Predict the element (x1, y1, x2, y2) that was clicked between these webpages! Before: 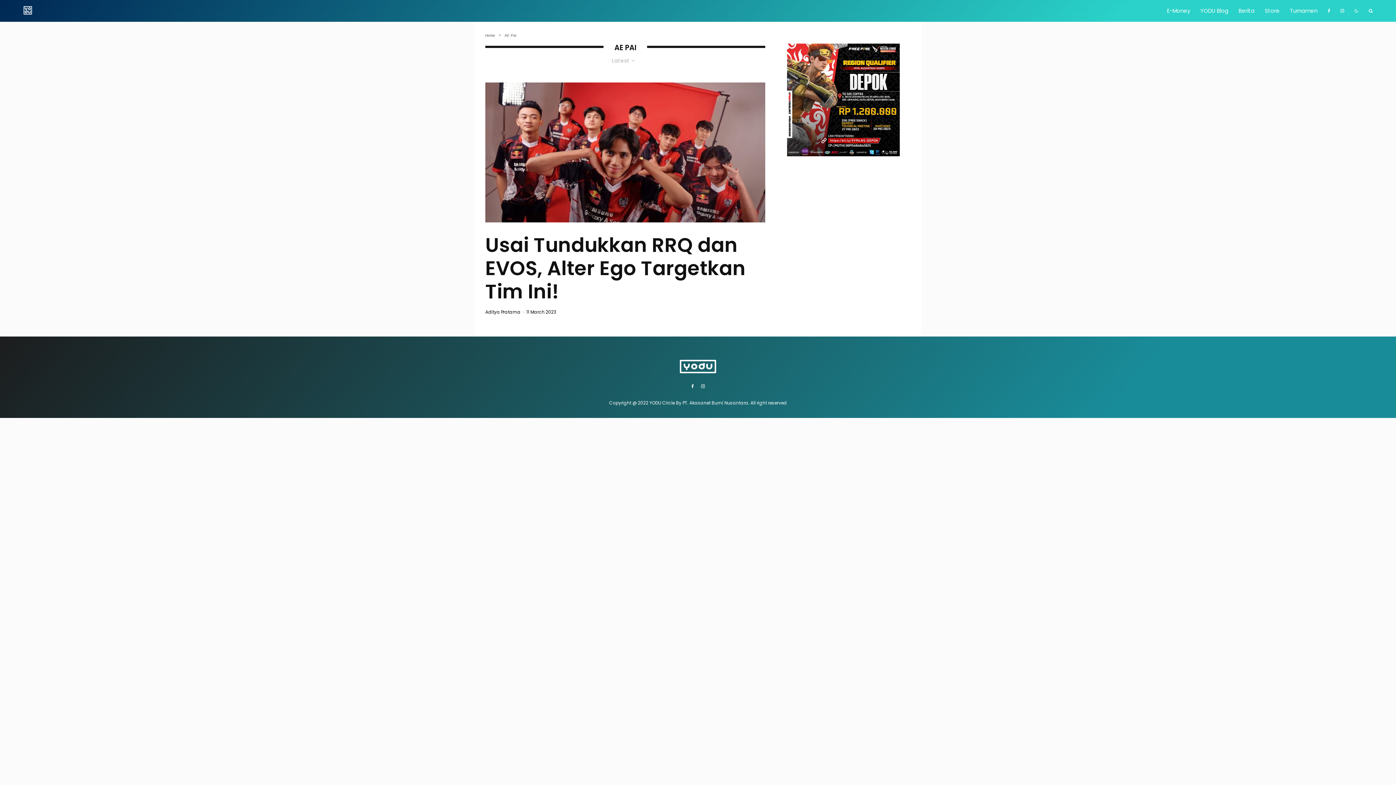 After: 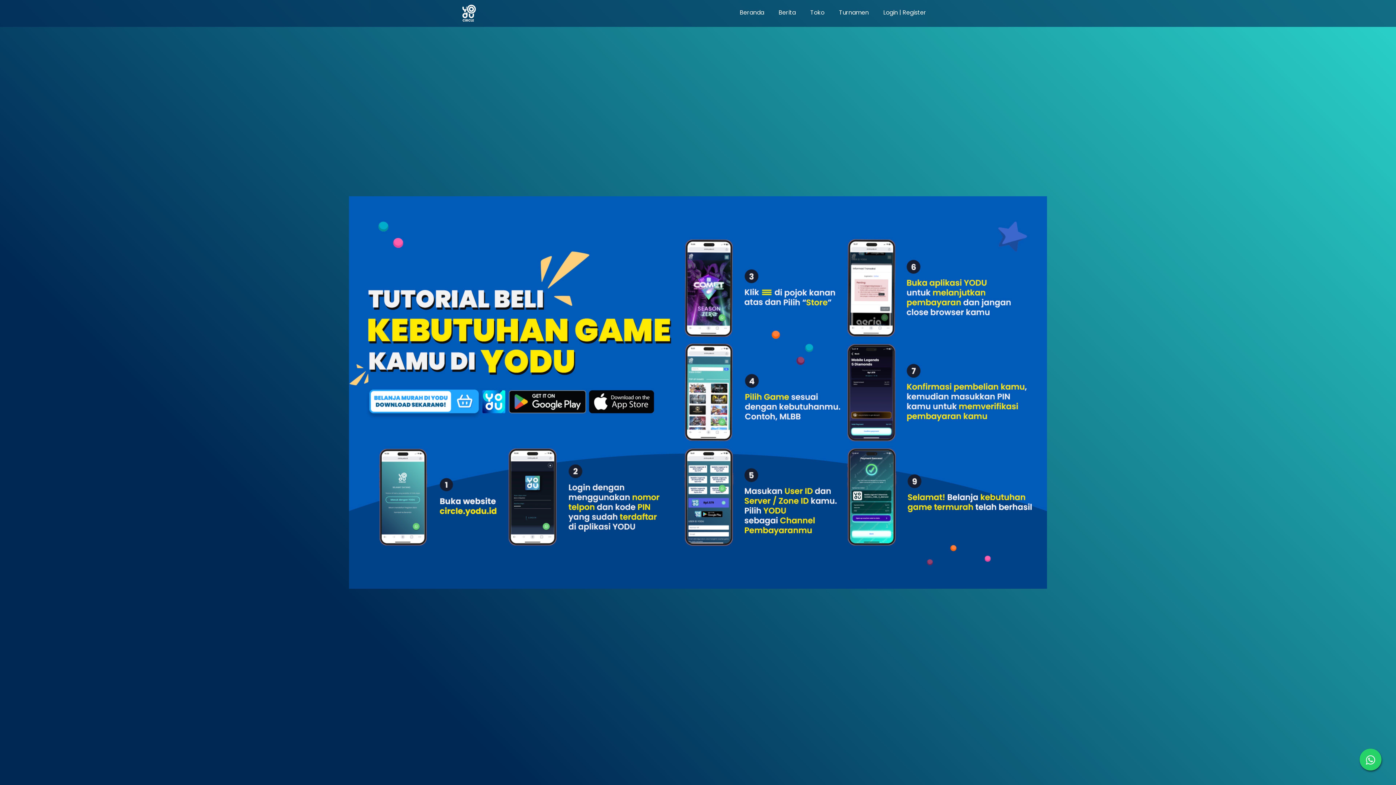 Action: label: Store bbox: (1260, 0, 1285, 21)